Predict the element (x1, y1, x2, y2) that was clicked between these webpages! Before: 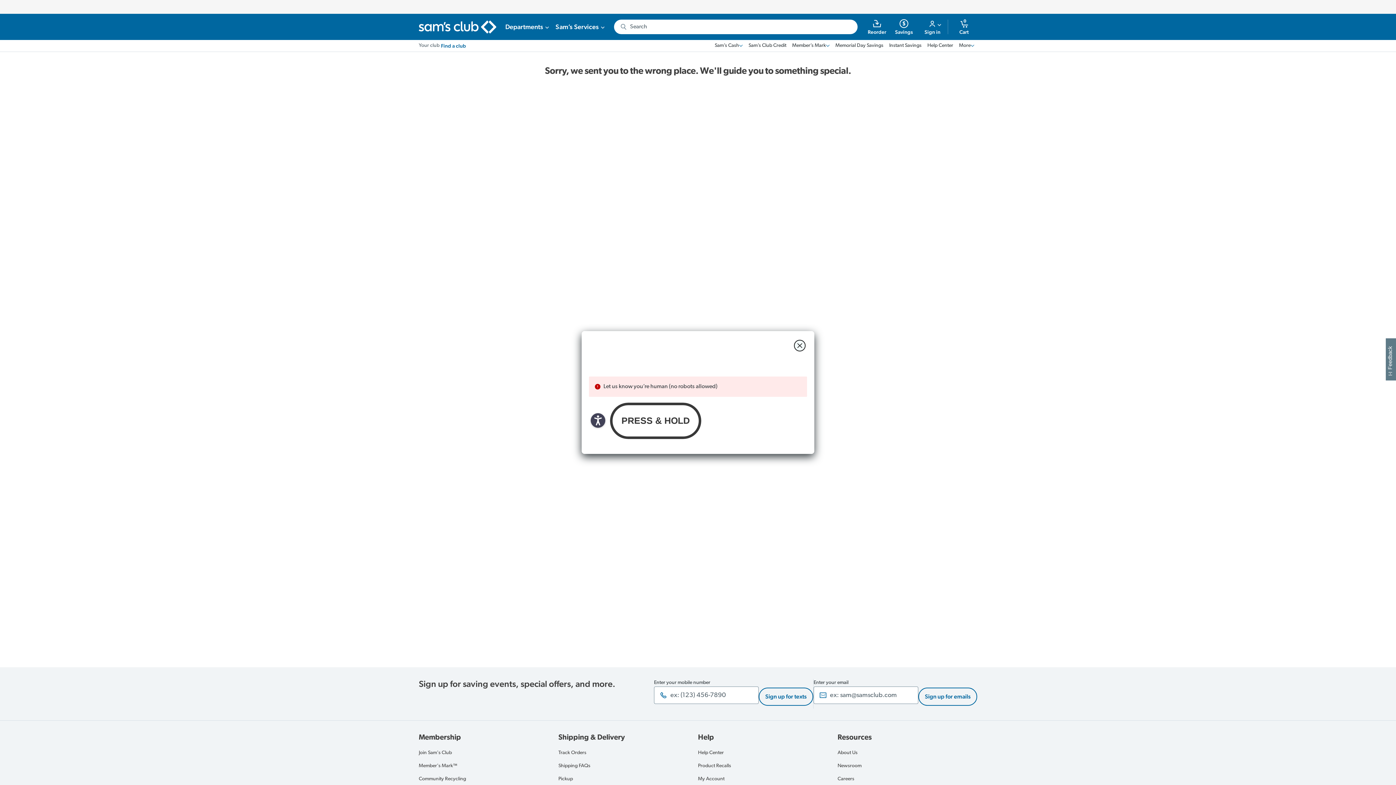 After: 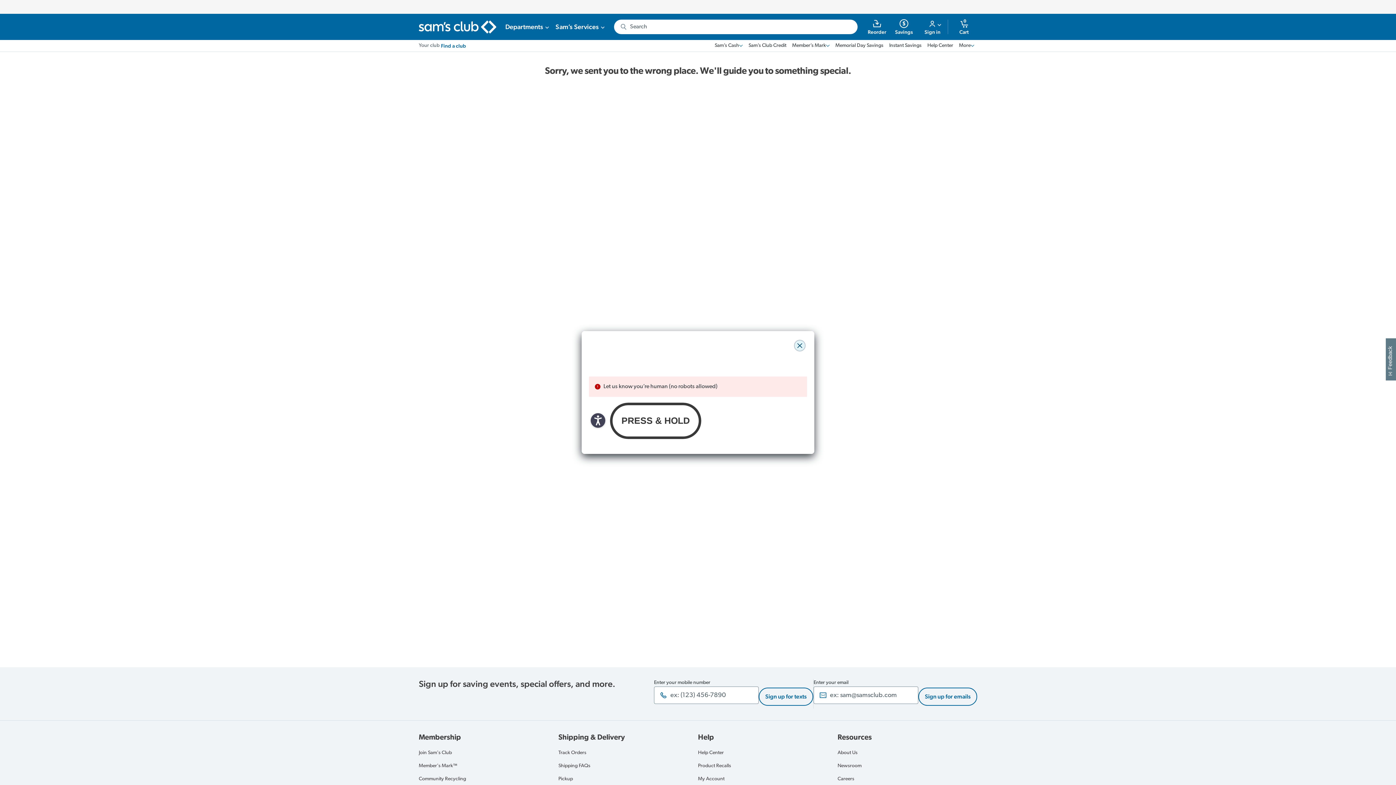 Action: label: close modal bbox: (794, 340, 805, 351)